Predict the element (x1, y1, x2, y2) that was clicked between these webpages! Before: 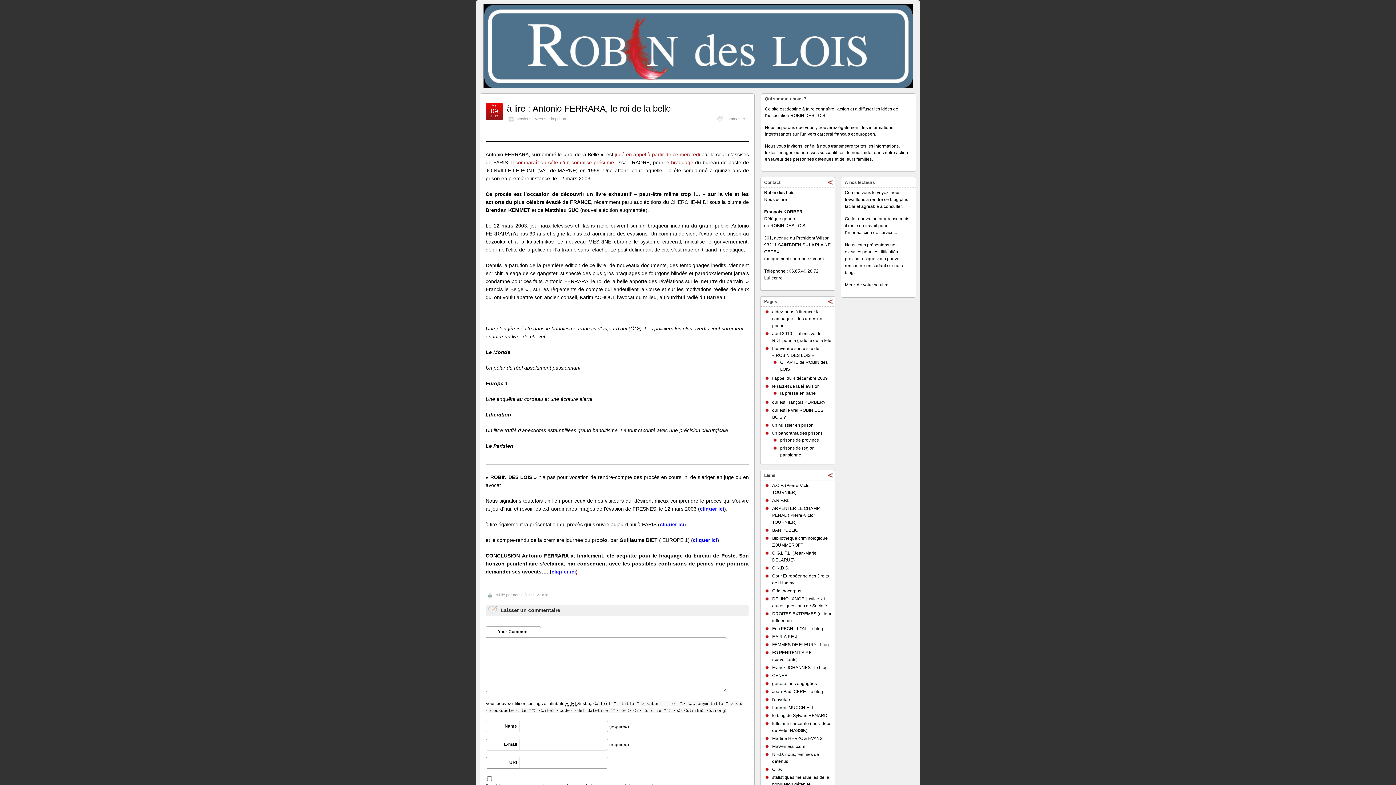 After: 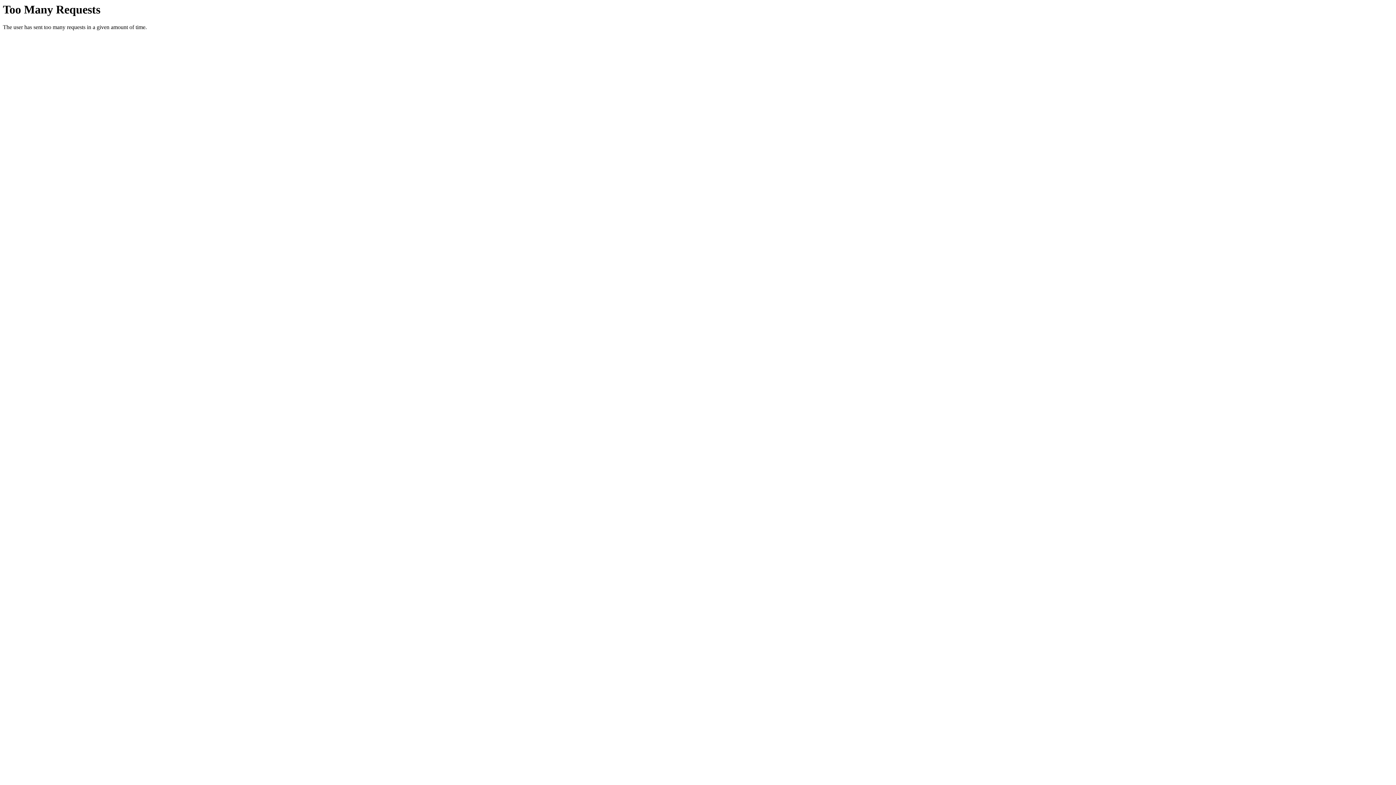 Action: label: Martine HERZOG-EVANS bbox: (772, 736, 822, 741)